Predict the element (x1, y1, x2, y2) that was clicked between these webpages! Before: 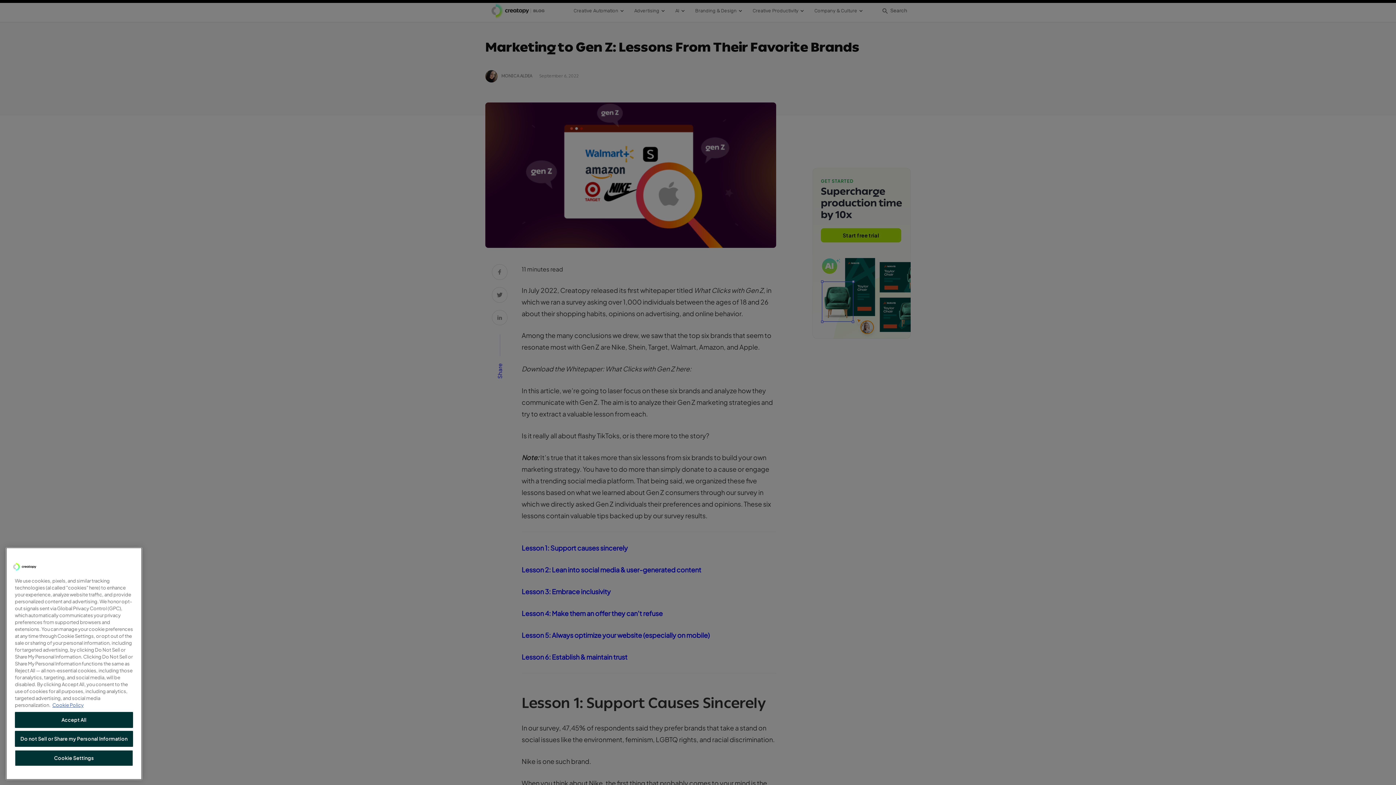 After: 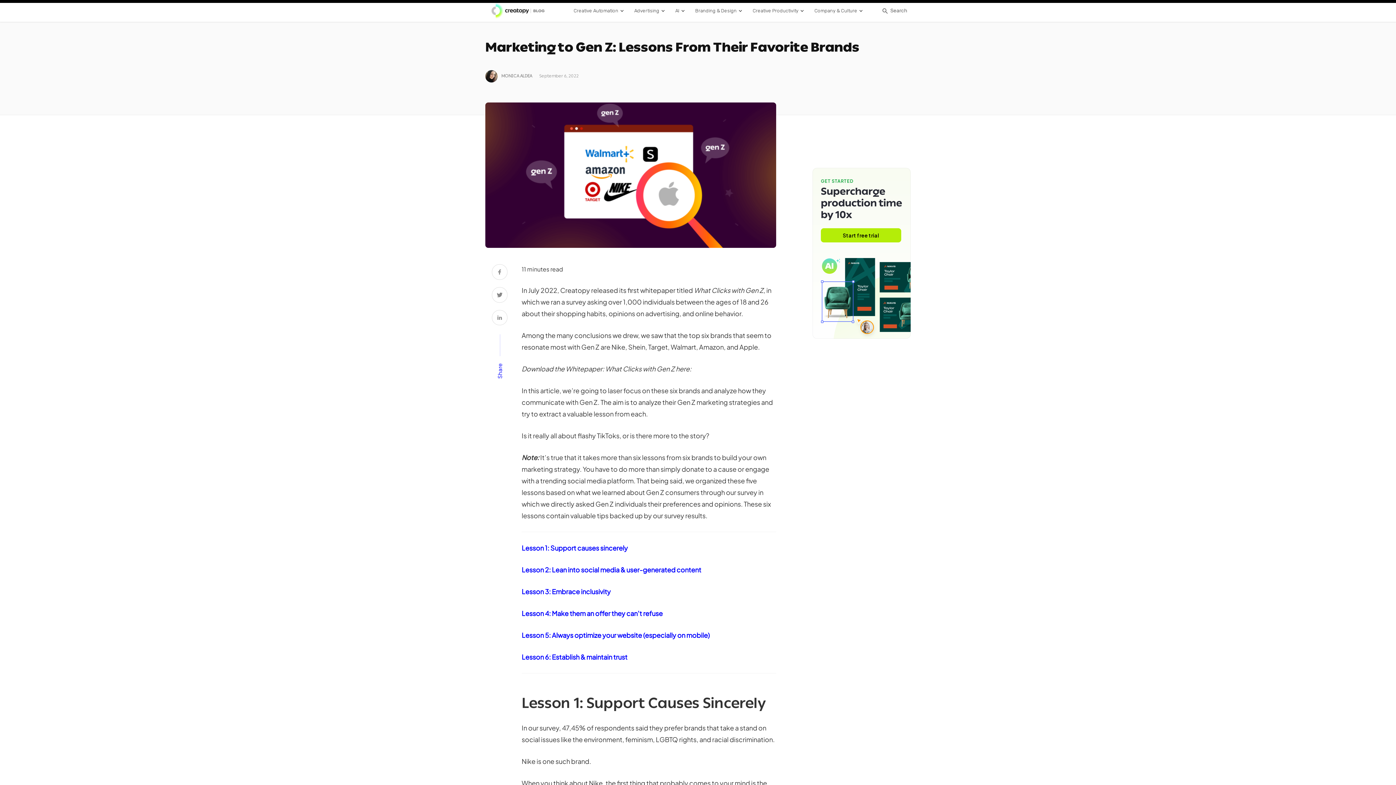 Action: bbox: (14, 747, 133, 763) label: Accept All